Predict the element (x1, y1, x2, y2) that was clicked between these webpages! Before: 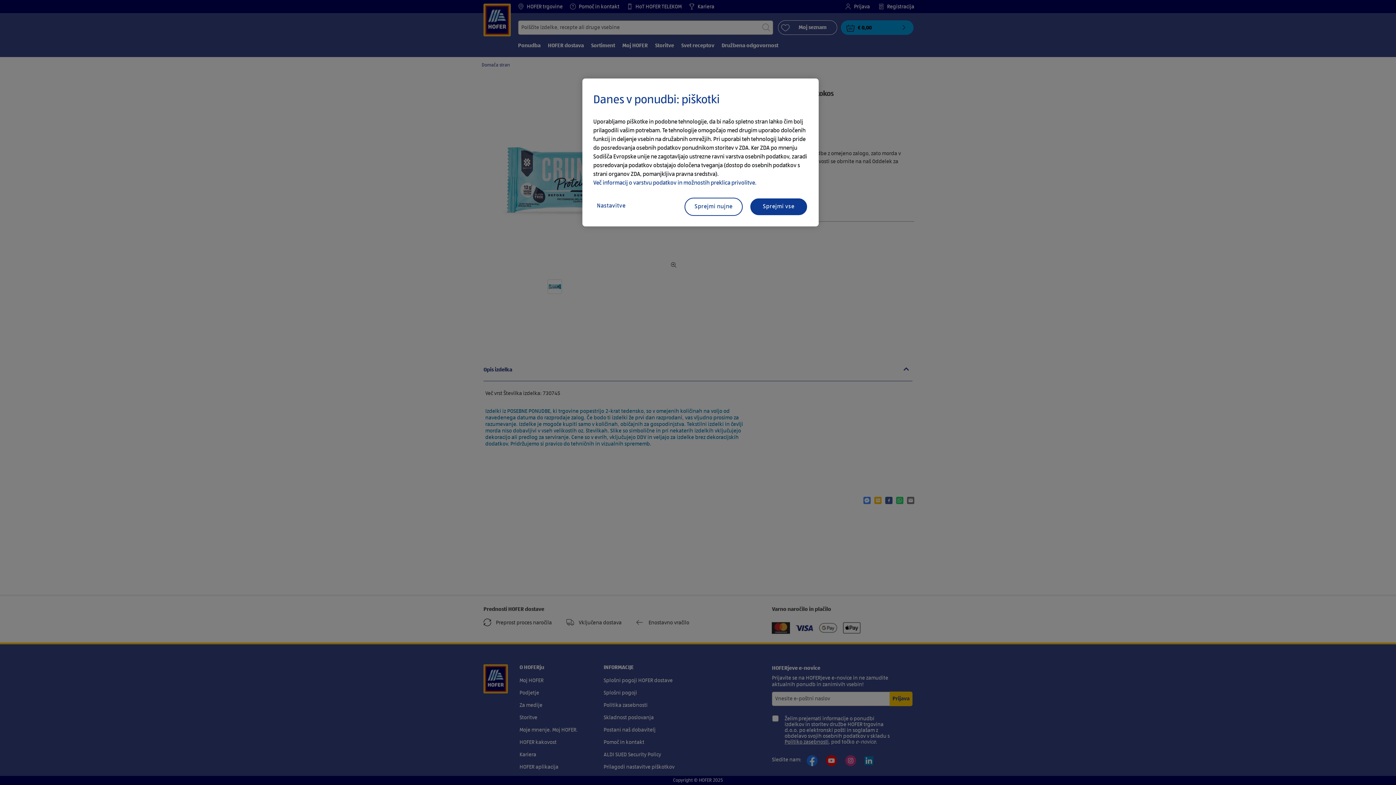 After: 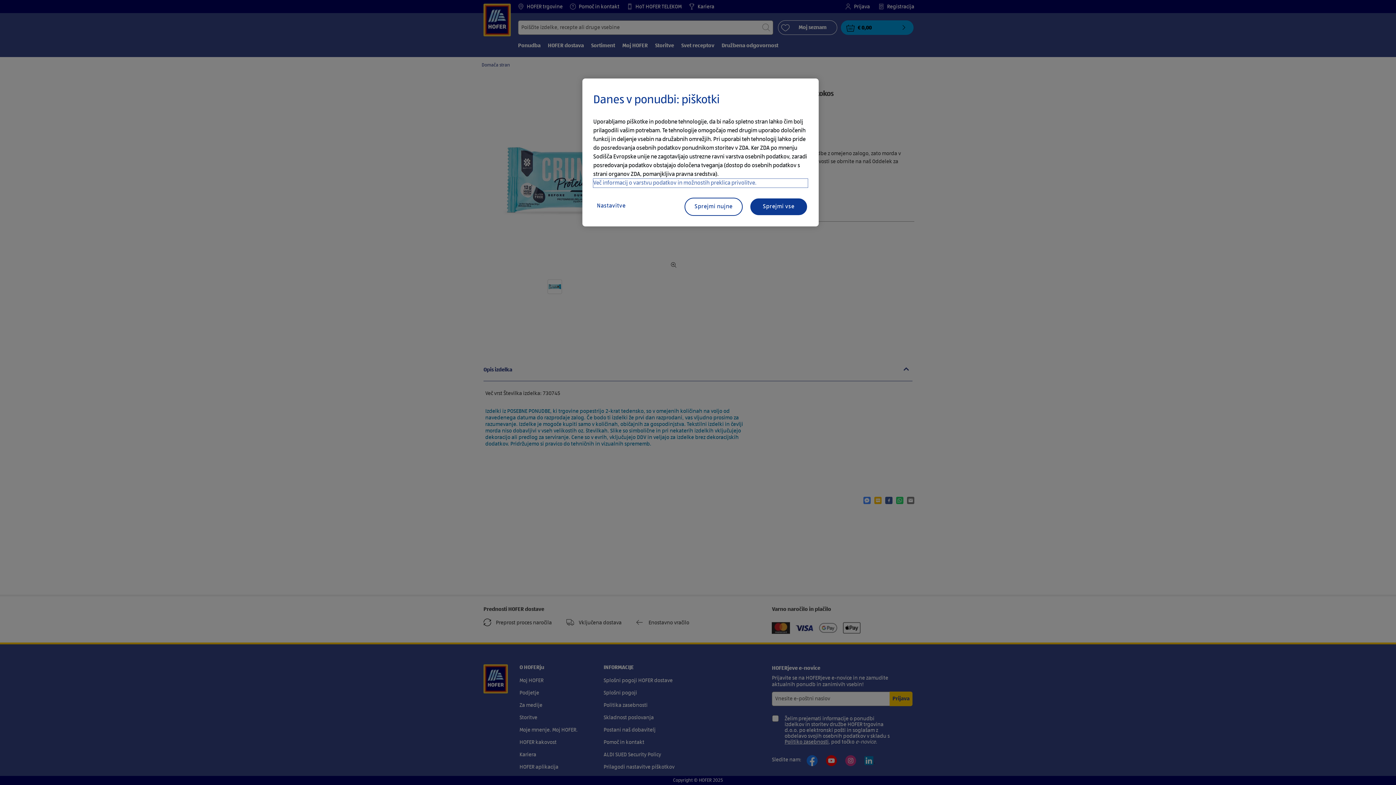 Action: bbox: (593, 178, 808, 187) label: Več informacij o varstvu podatkov in možnostih preklica privolitve.